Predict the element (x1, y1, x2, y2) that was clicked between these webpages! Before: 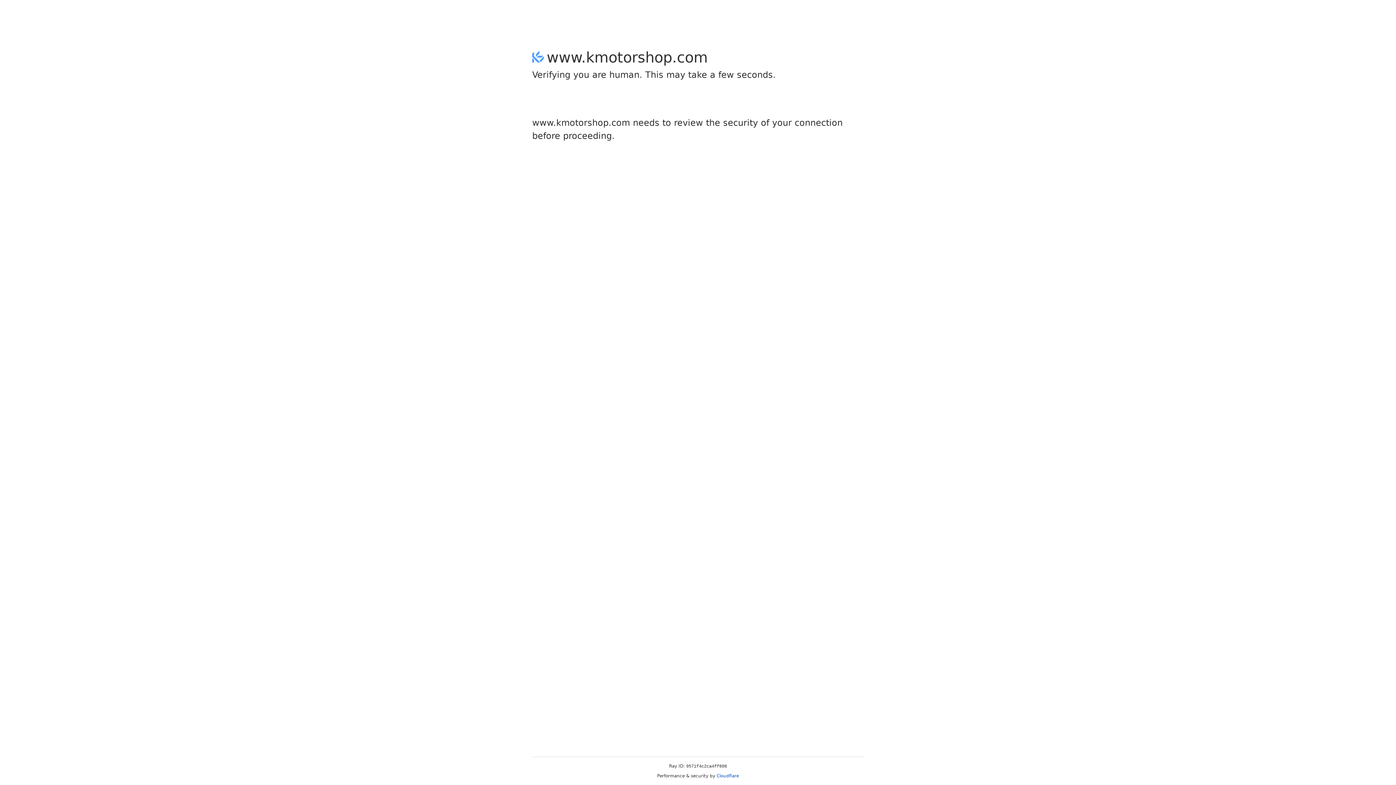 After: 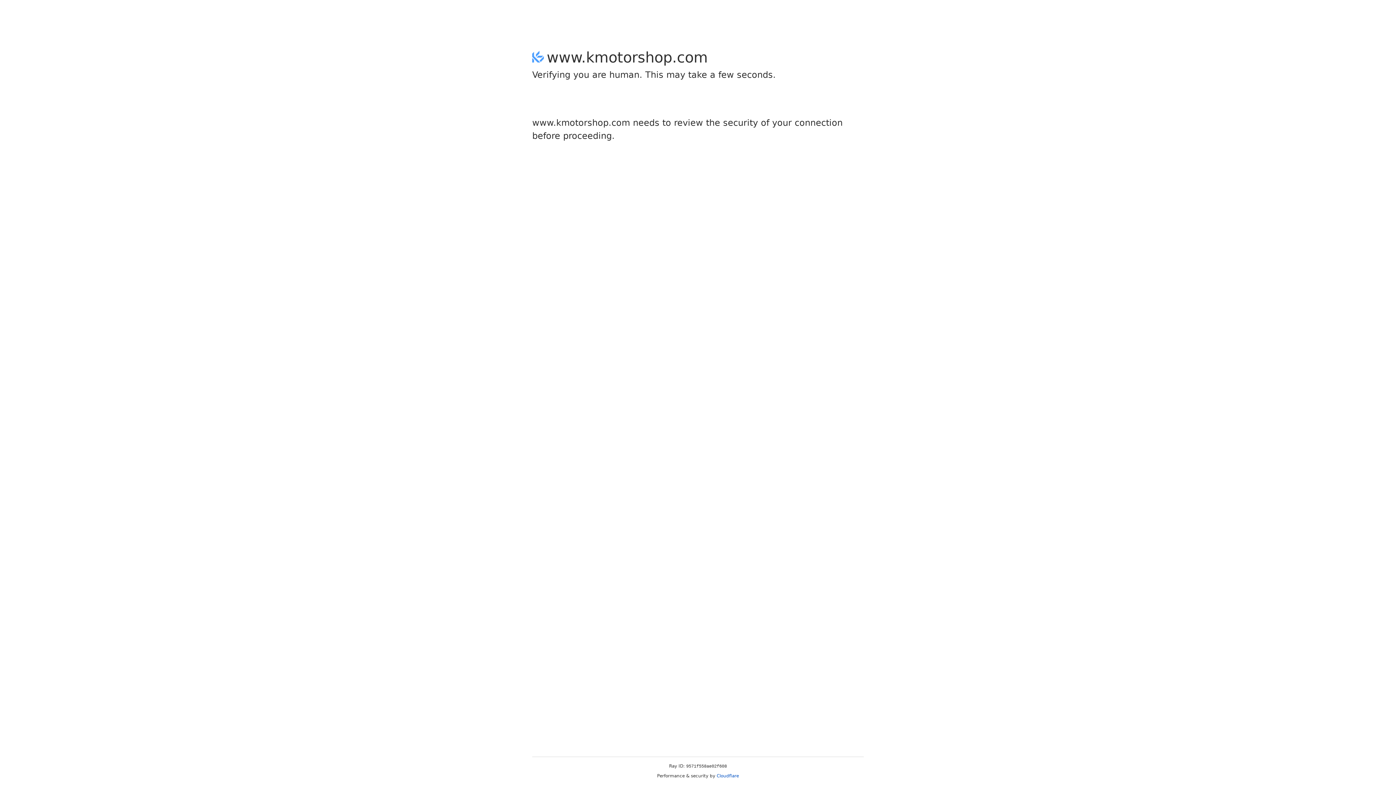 Action: label: Cloudflare bbox: (716, 773, 739, 778)